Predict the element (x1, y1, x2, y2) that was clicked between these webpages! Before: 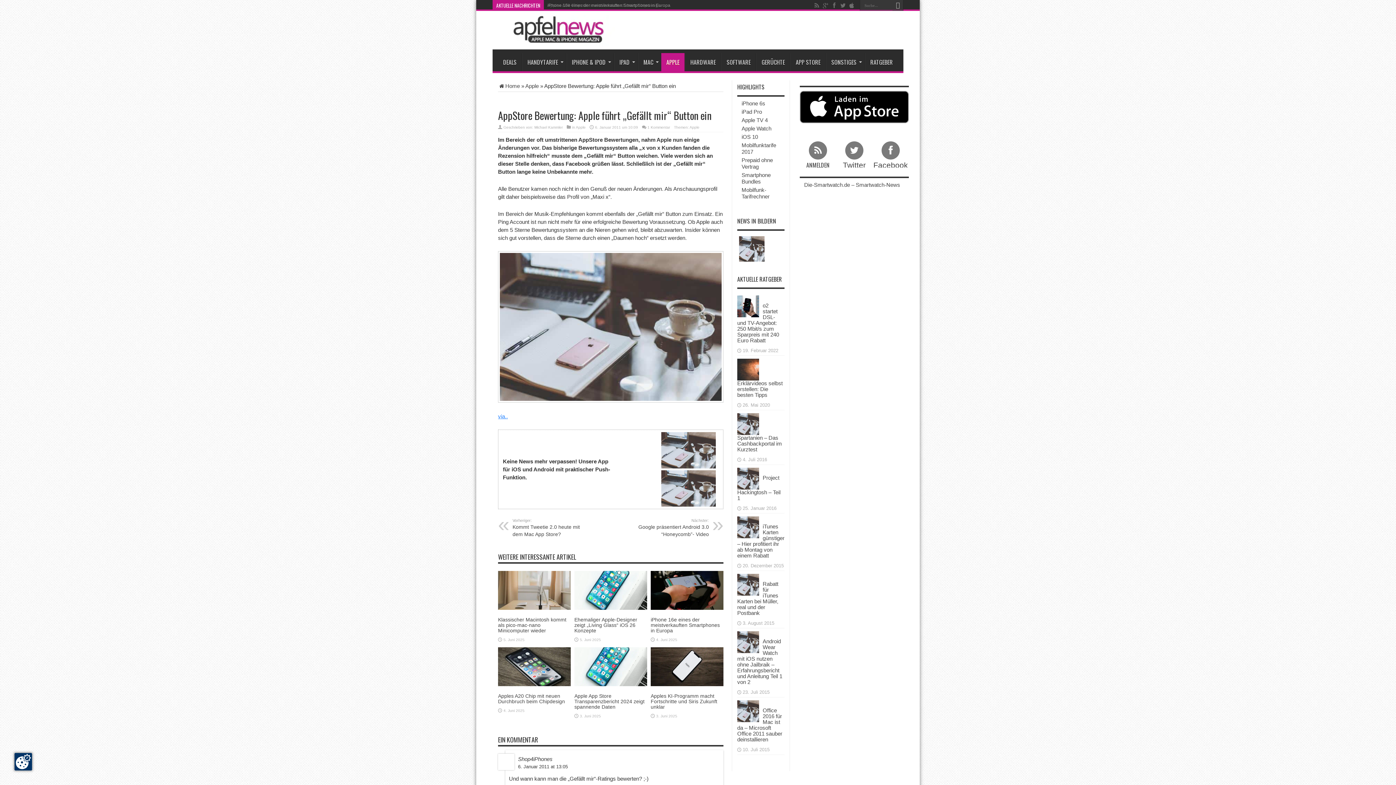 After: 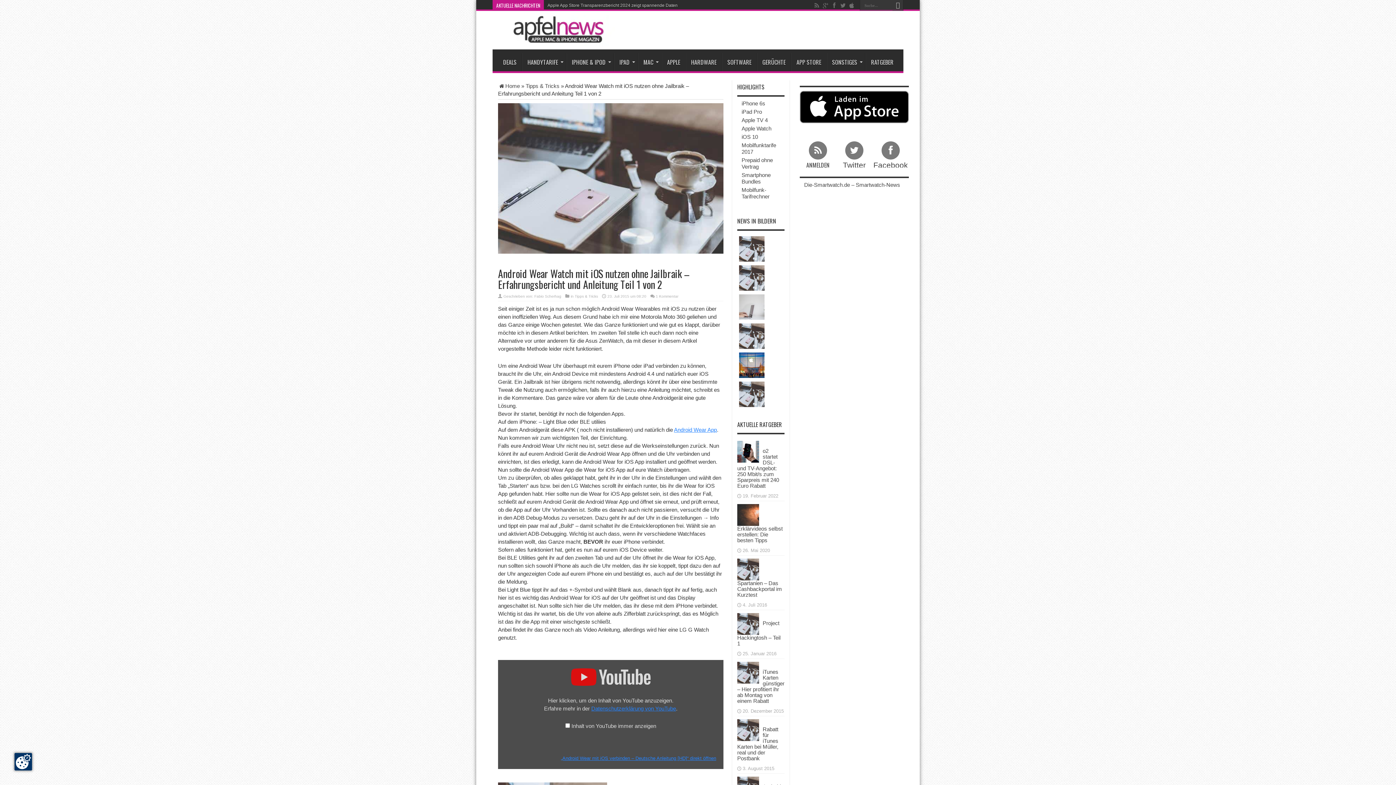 Action: label: Android Wear Watch mit iOS nutzen ohne Jailbraik – Erfahrungsbericht und Anleitung Teil 1 von 2 bbox: (737, 638, 782, 685)